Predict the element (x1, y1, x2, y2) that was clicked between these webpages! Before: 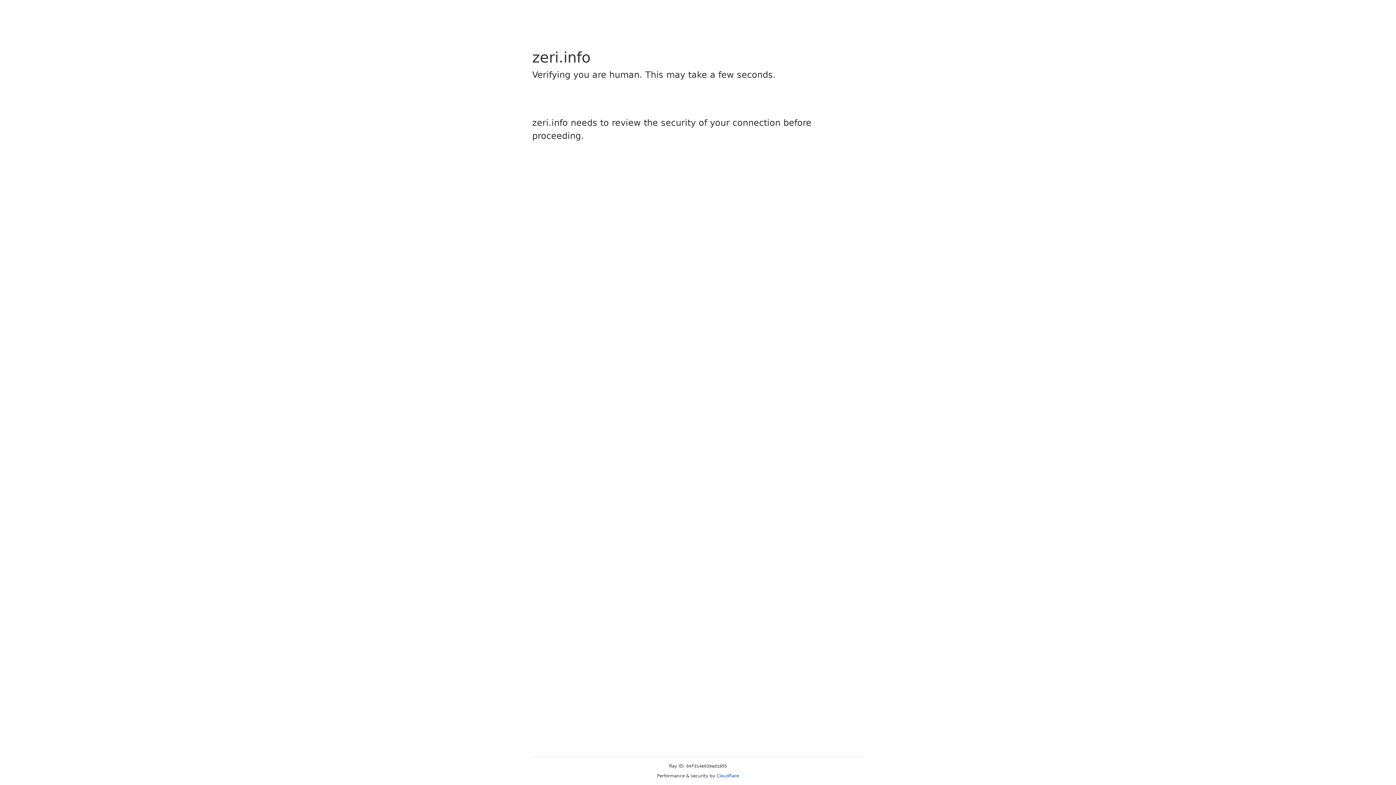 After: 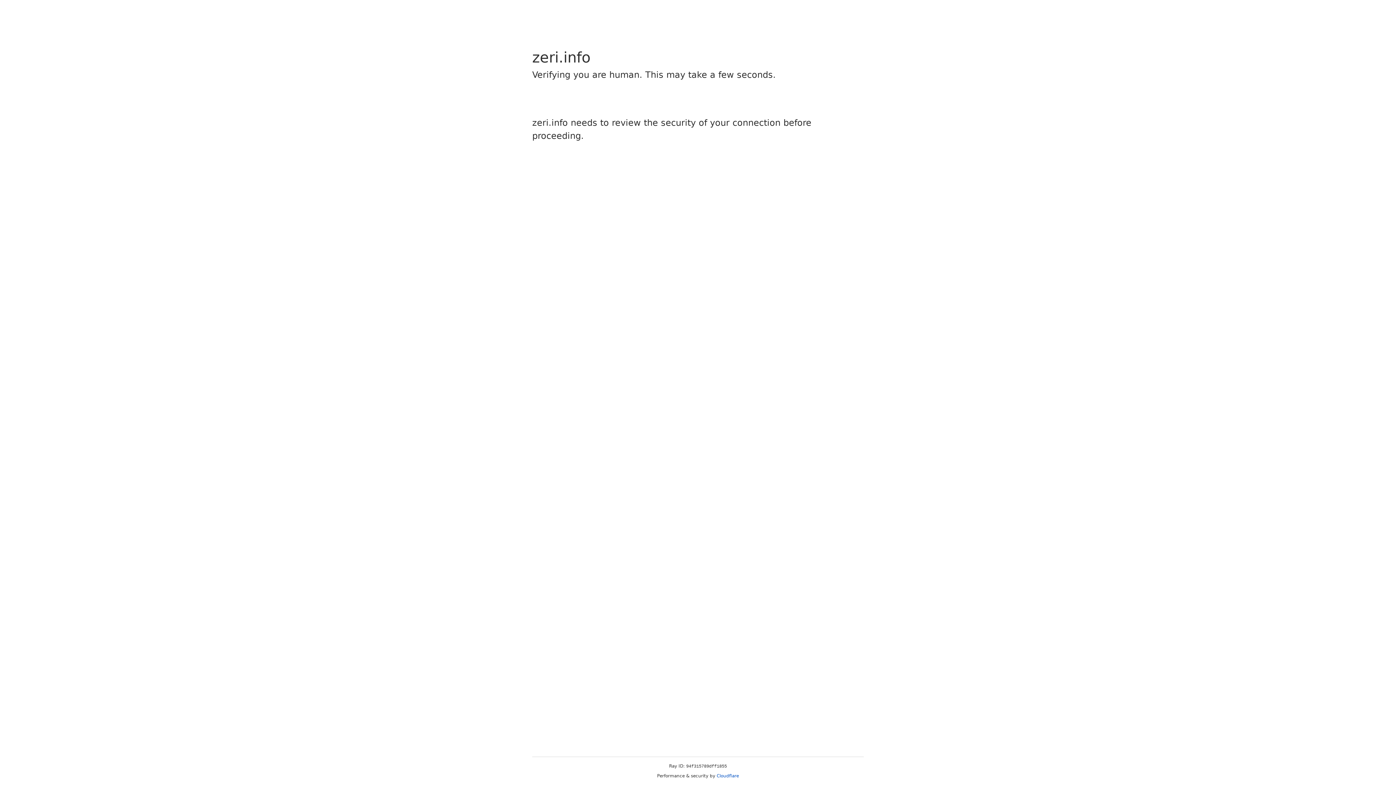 Action: label: Cloudflare bbox: (716, 773, 739, 778)